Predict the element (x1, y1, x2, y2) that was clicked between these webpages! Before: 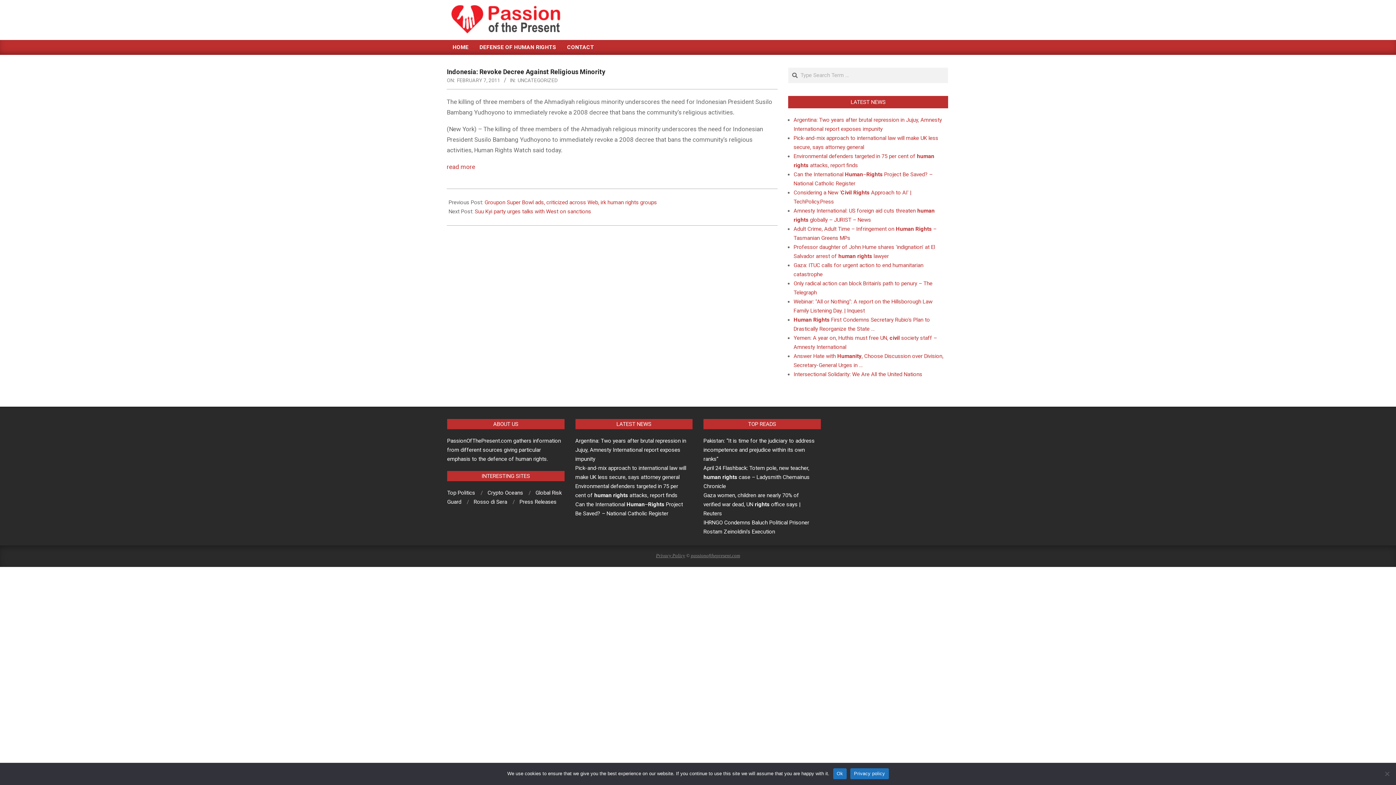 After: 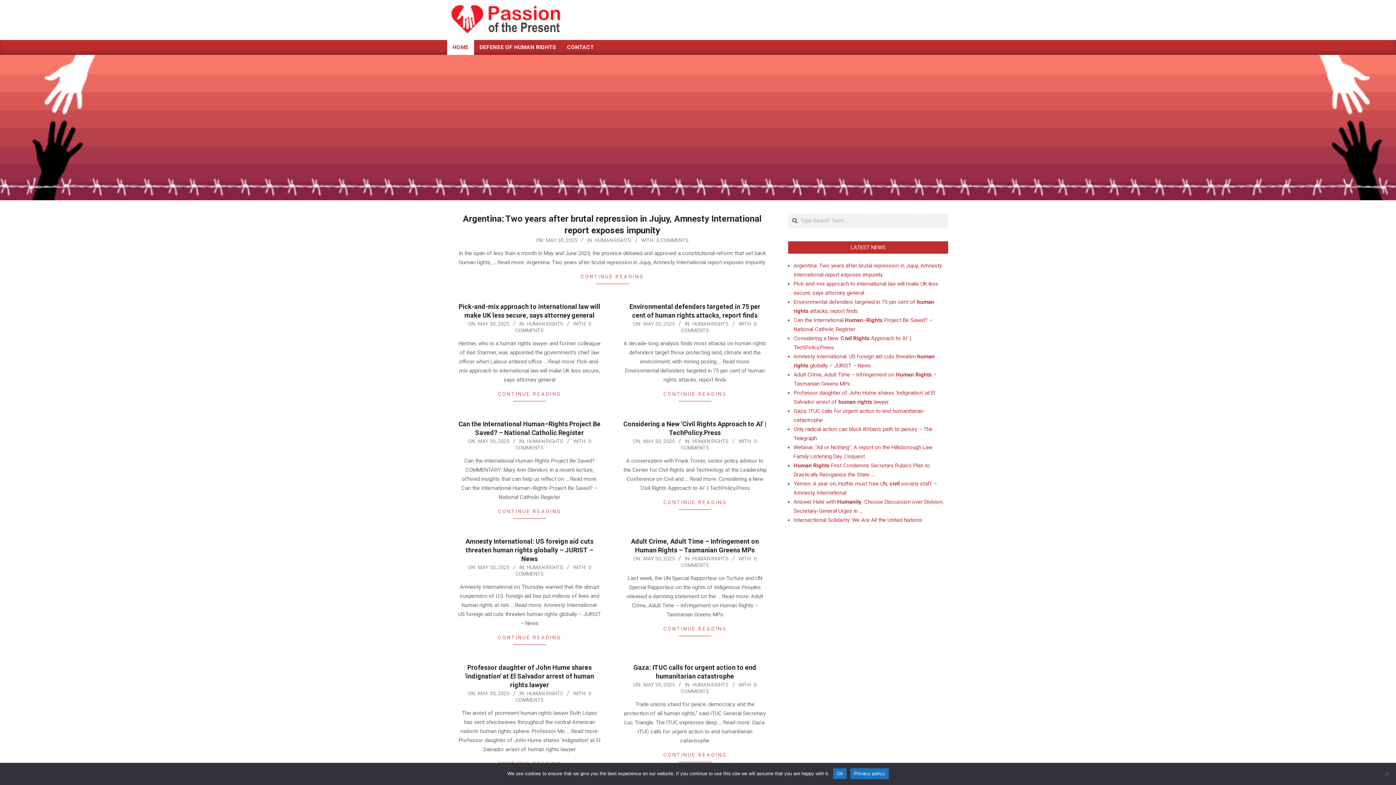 Action: label: passionofthepresent.com bbox: (691, 552, 740, 558)